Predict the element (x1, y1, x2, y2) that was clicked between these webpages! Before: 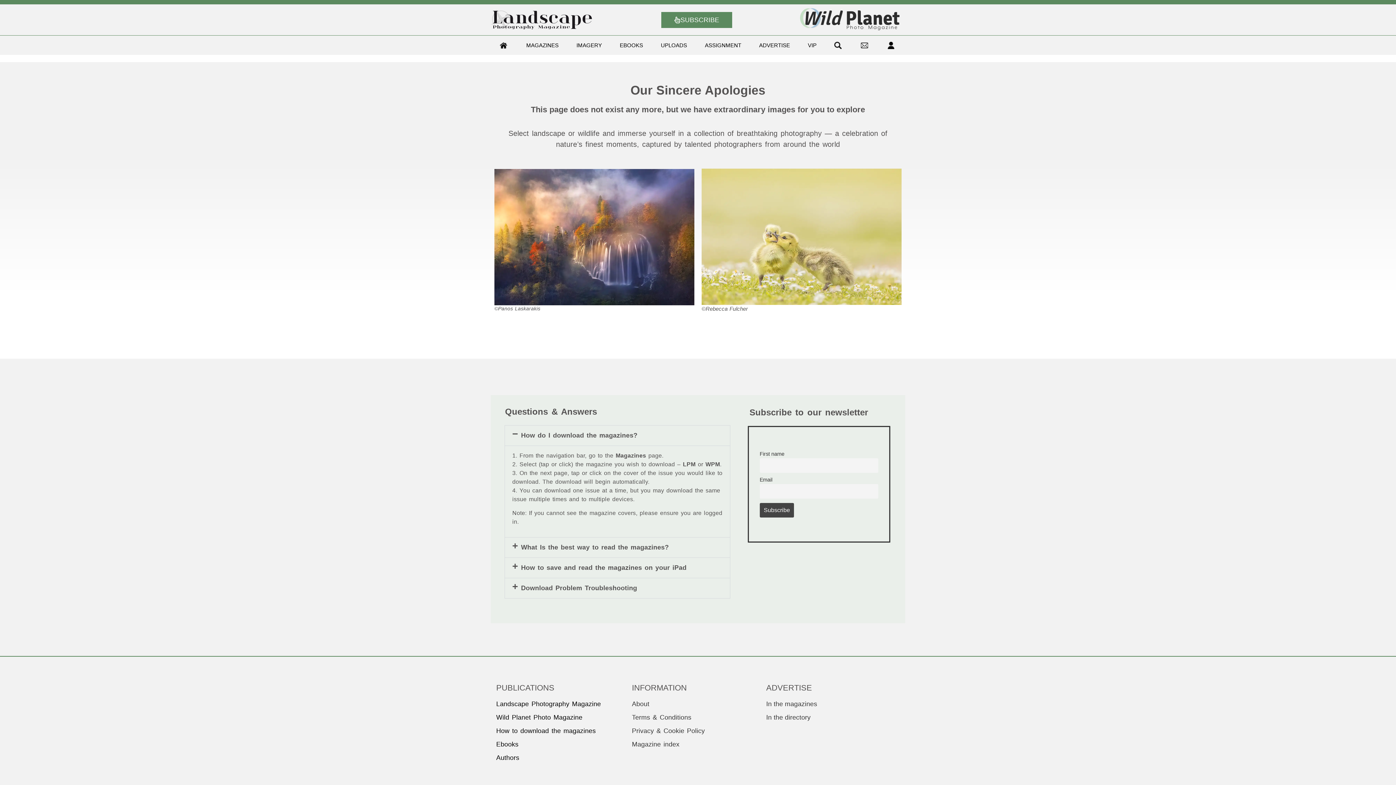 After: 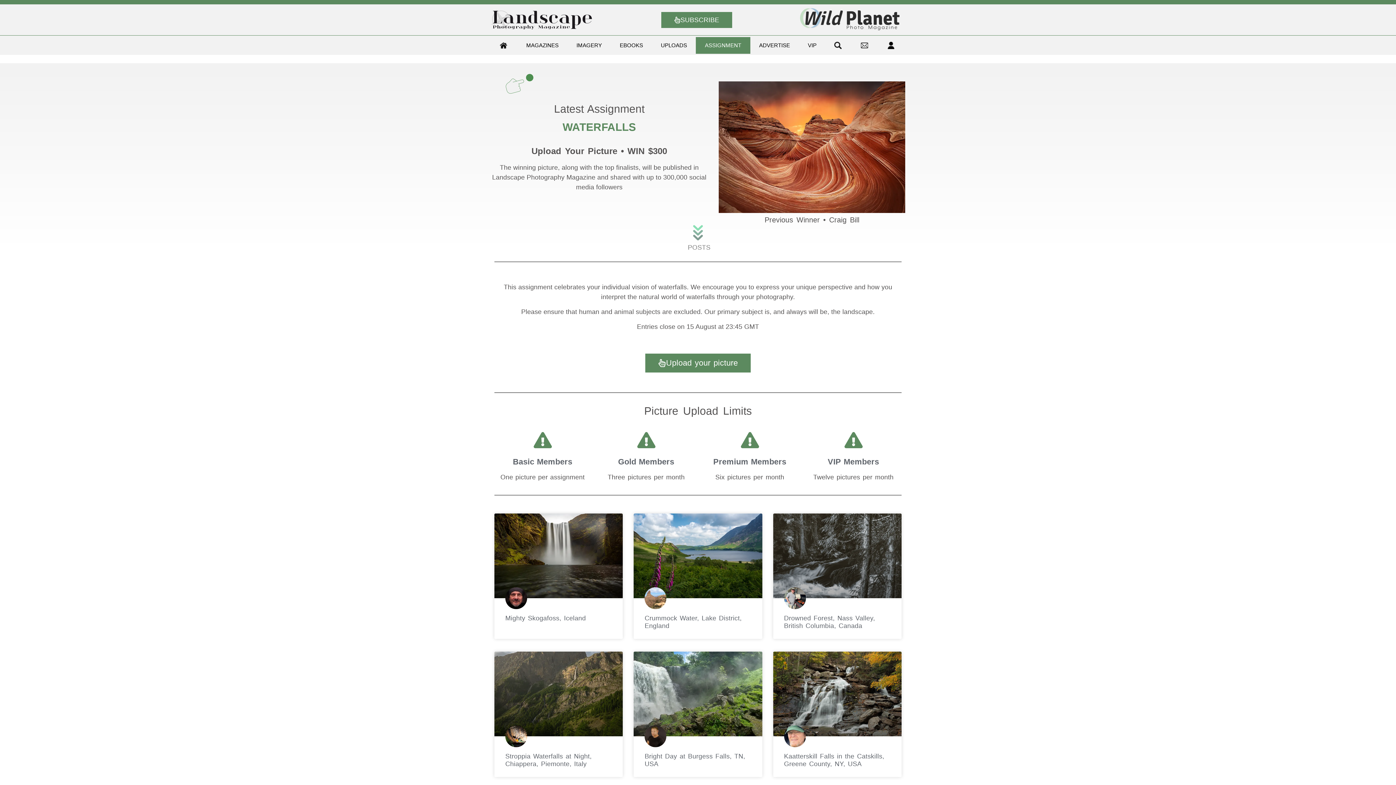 Action: bbox: (696, 37, 750, 53) label: ASSIGNMENT